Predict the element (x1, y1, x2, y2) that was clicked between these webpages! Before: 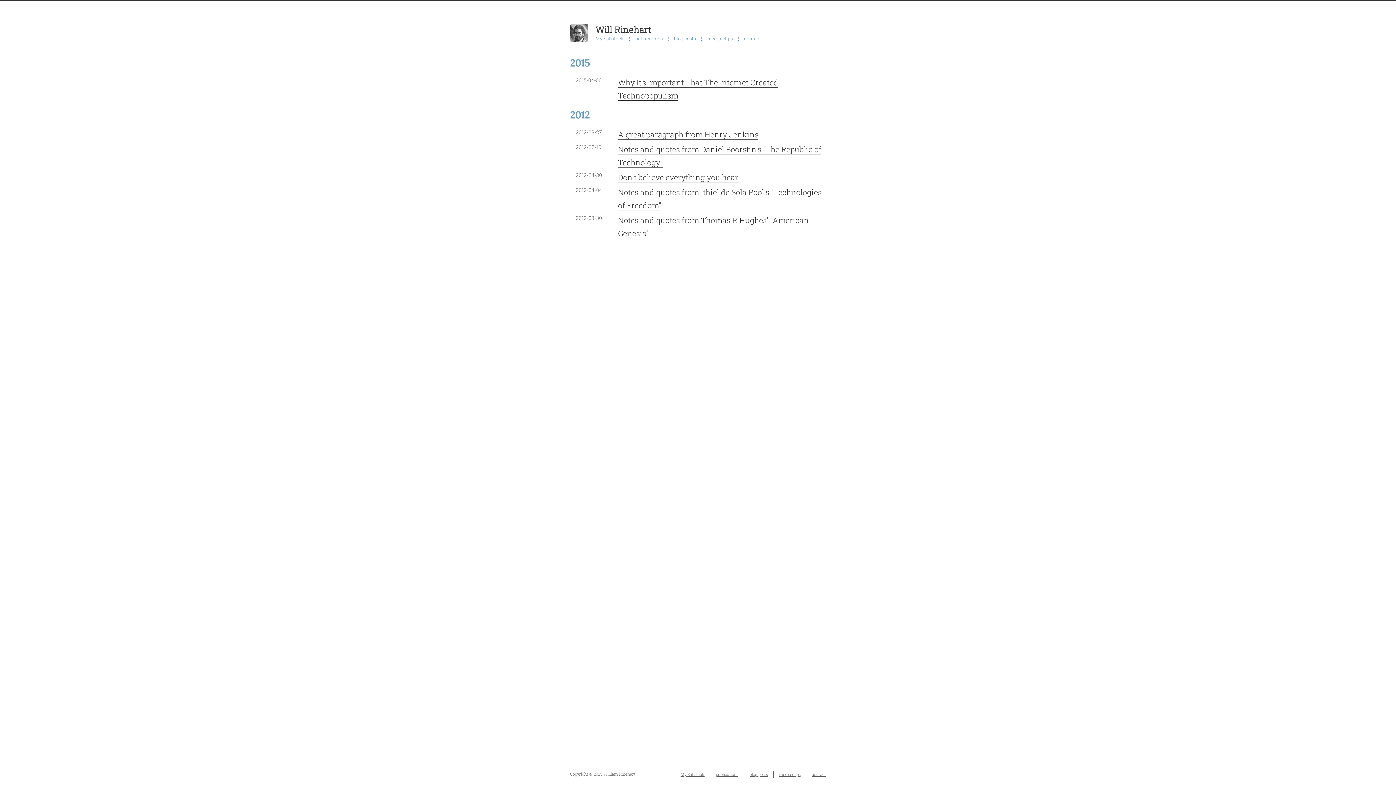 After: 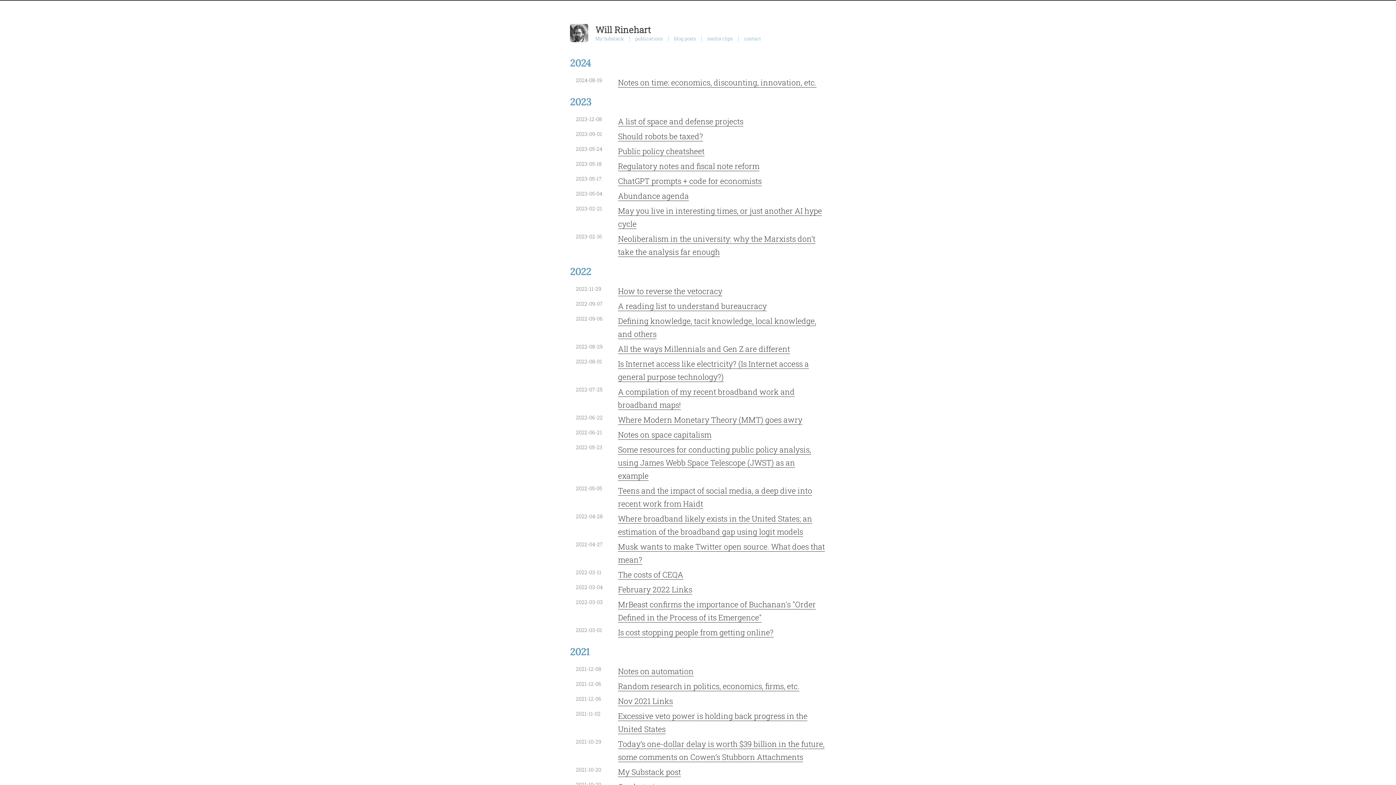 Action: label: blog posts bbox: (749, 772, 768, 777)